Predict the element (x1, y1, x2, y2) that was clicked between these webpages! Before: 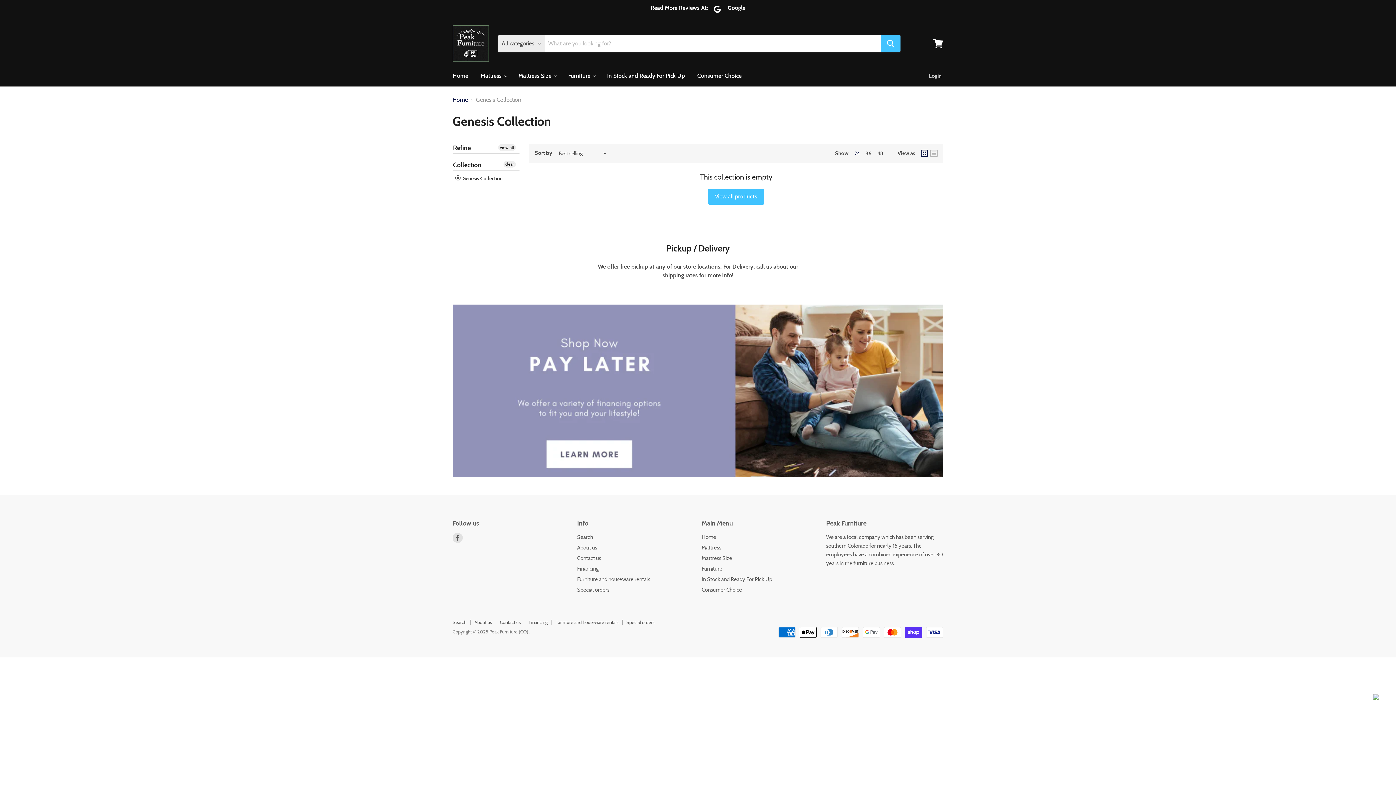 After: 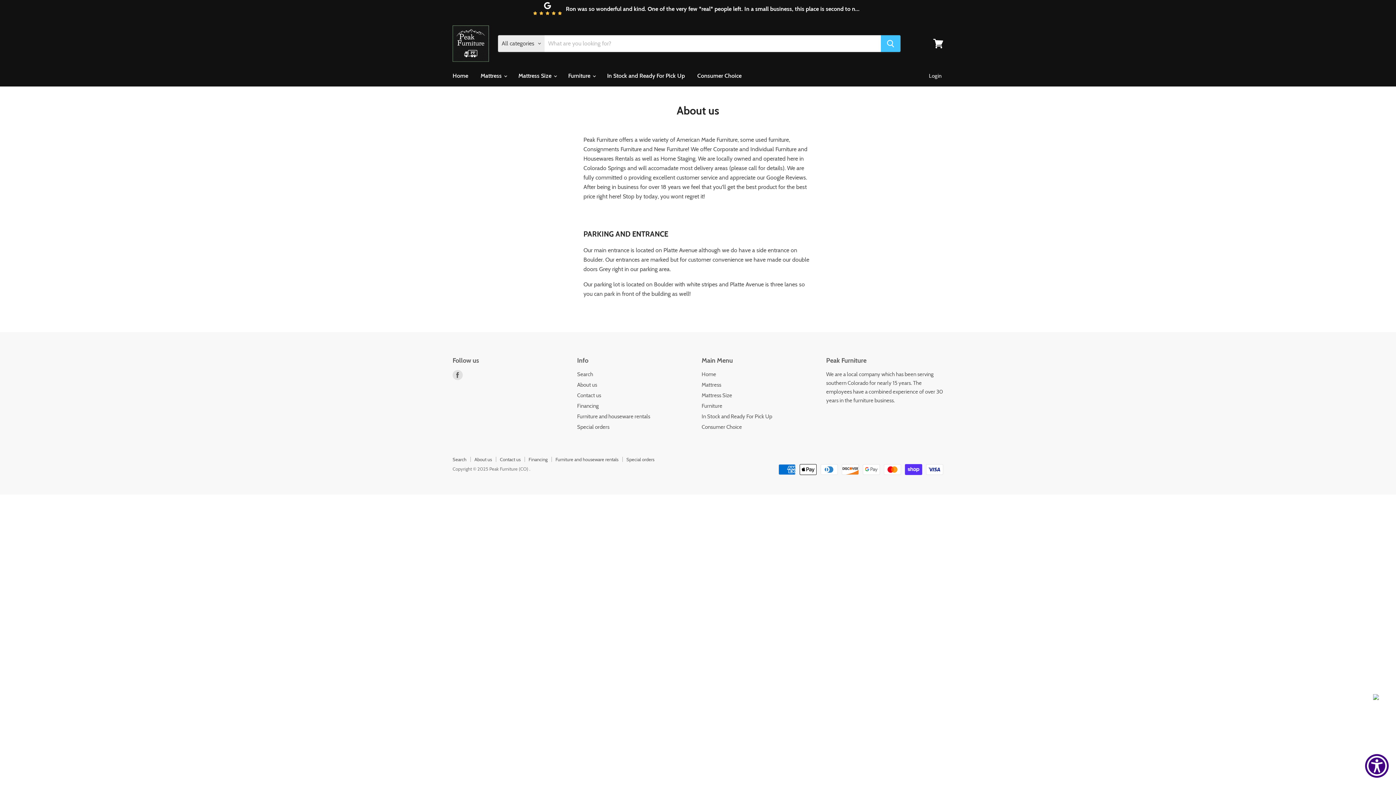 Action: label: About us bbox: (577, 544, 597, 551)